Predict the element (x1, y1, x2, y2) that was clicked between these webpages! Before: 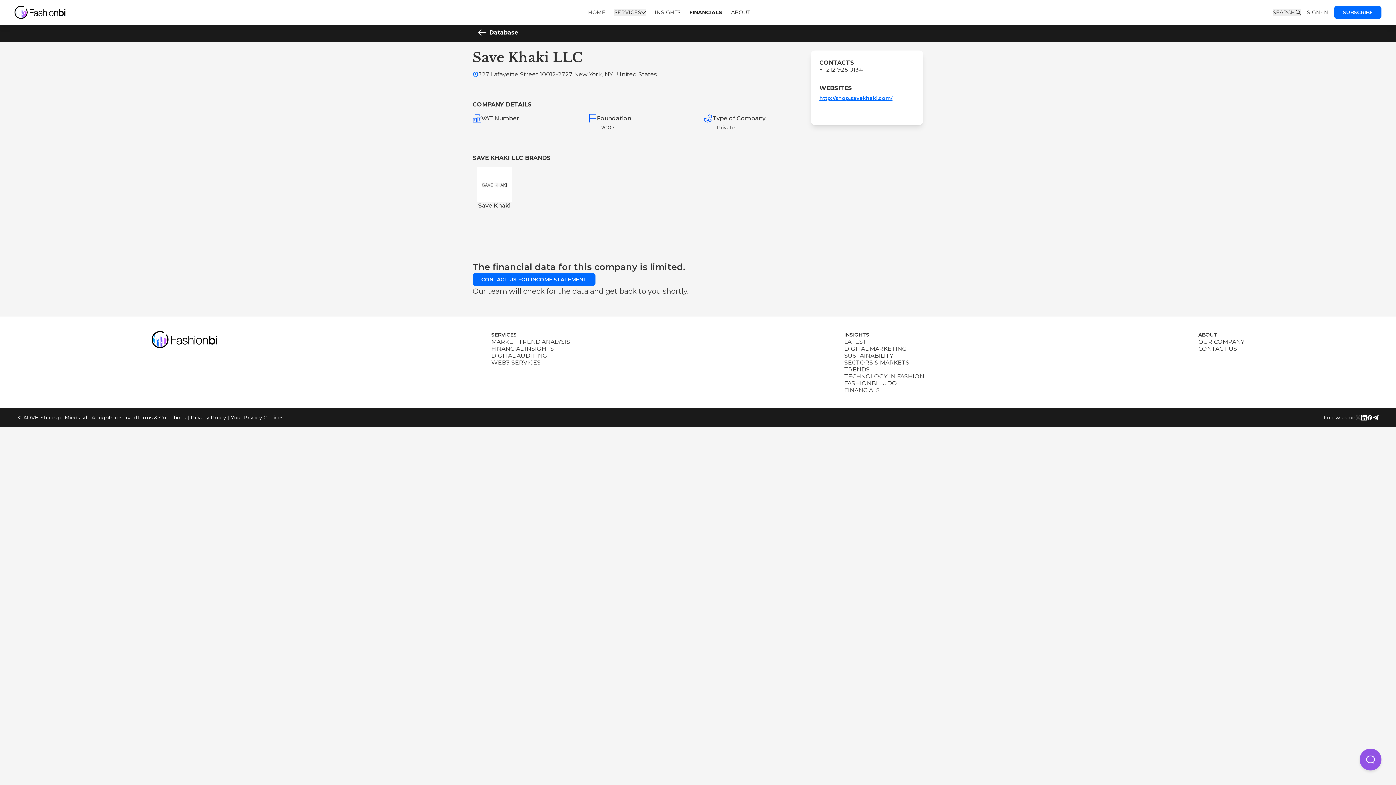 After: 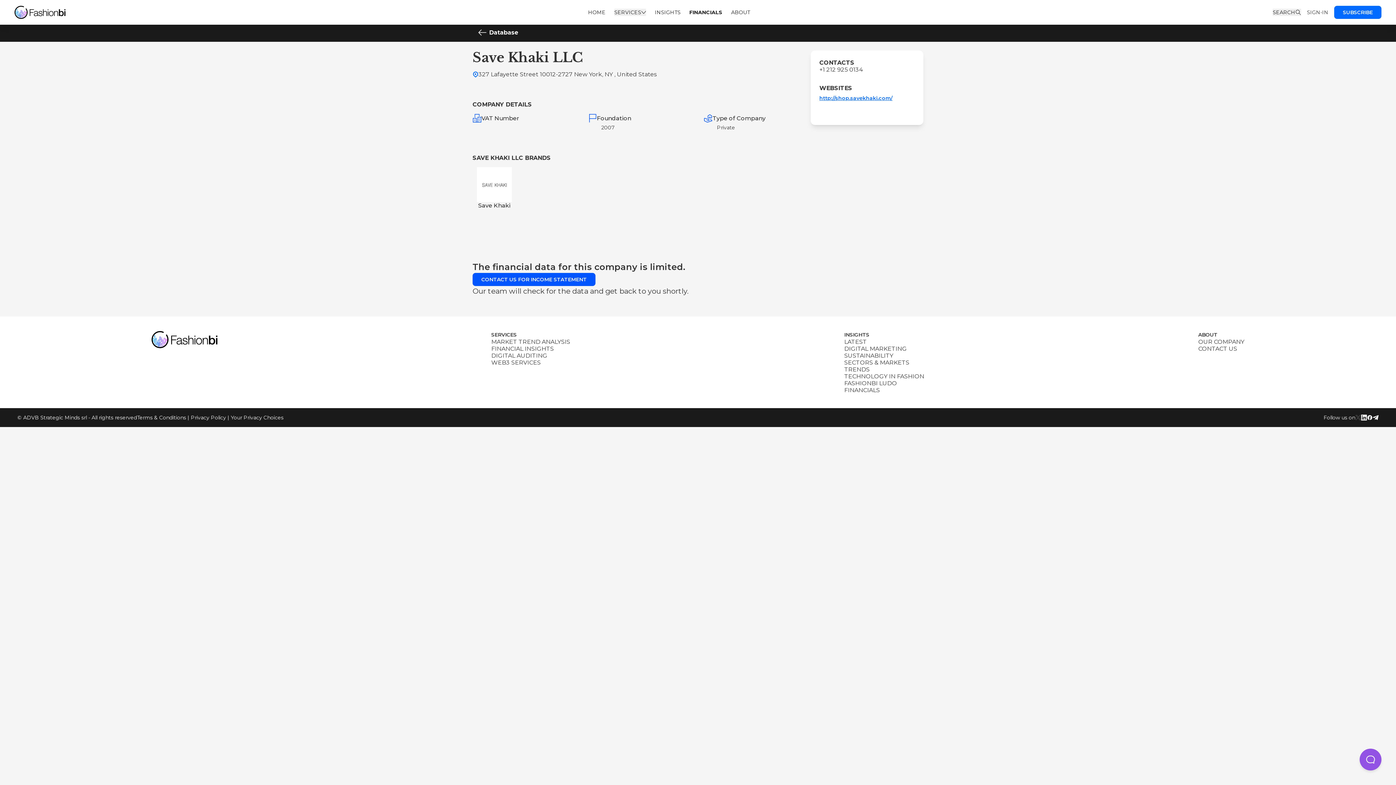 Action: label: CONTACT US FOR INCOME STATEMENT bbox: (472, 273, 595, 286)